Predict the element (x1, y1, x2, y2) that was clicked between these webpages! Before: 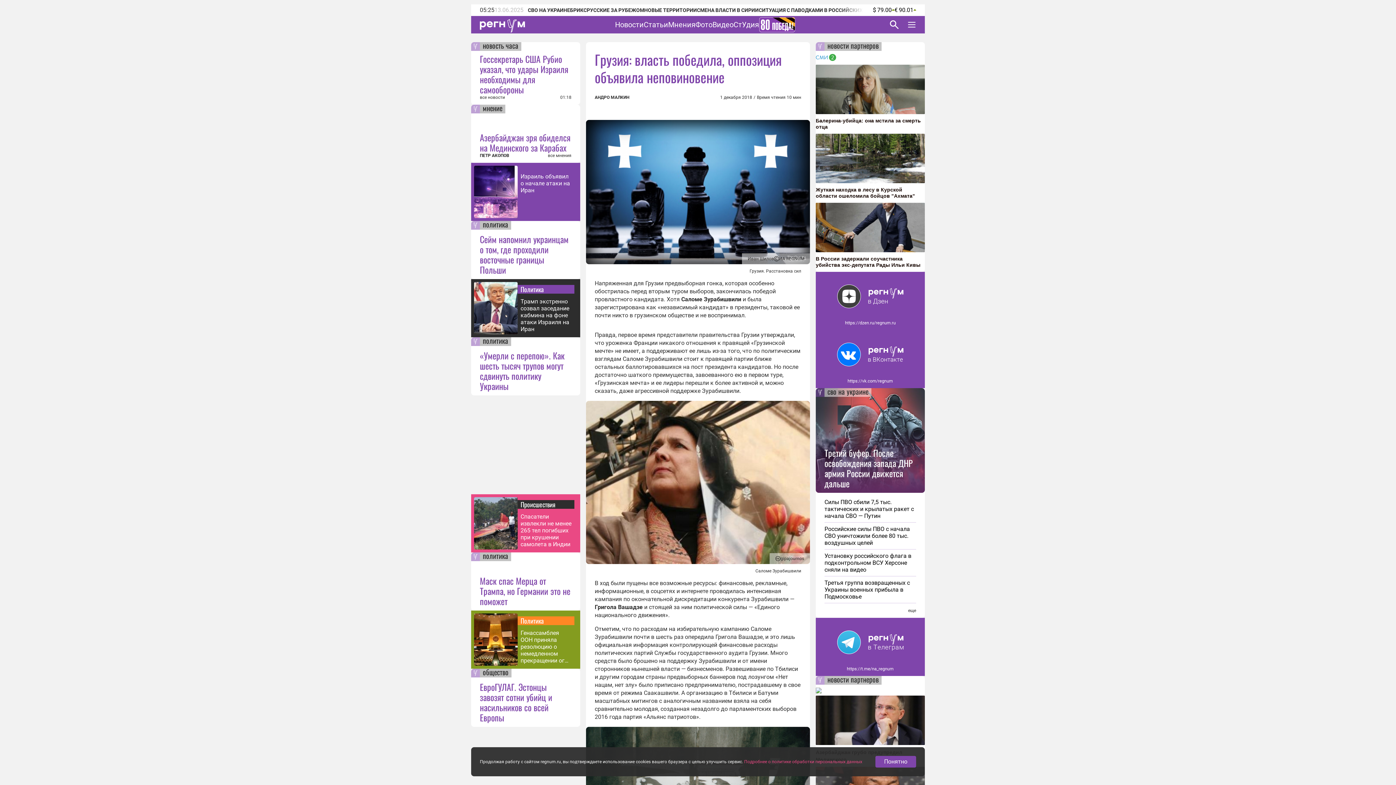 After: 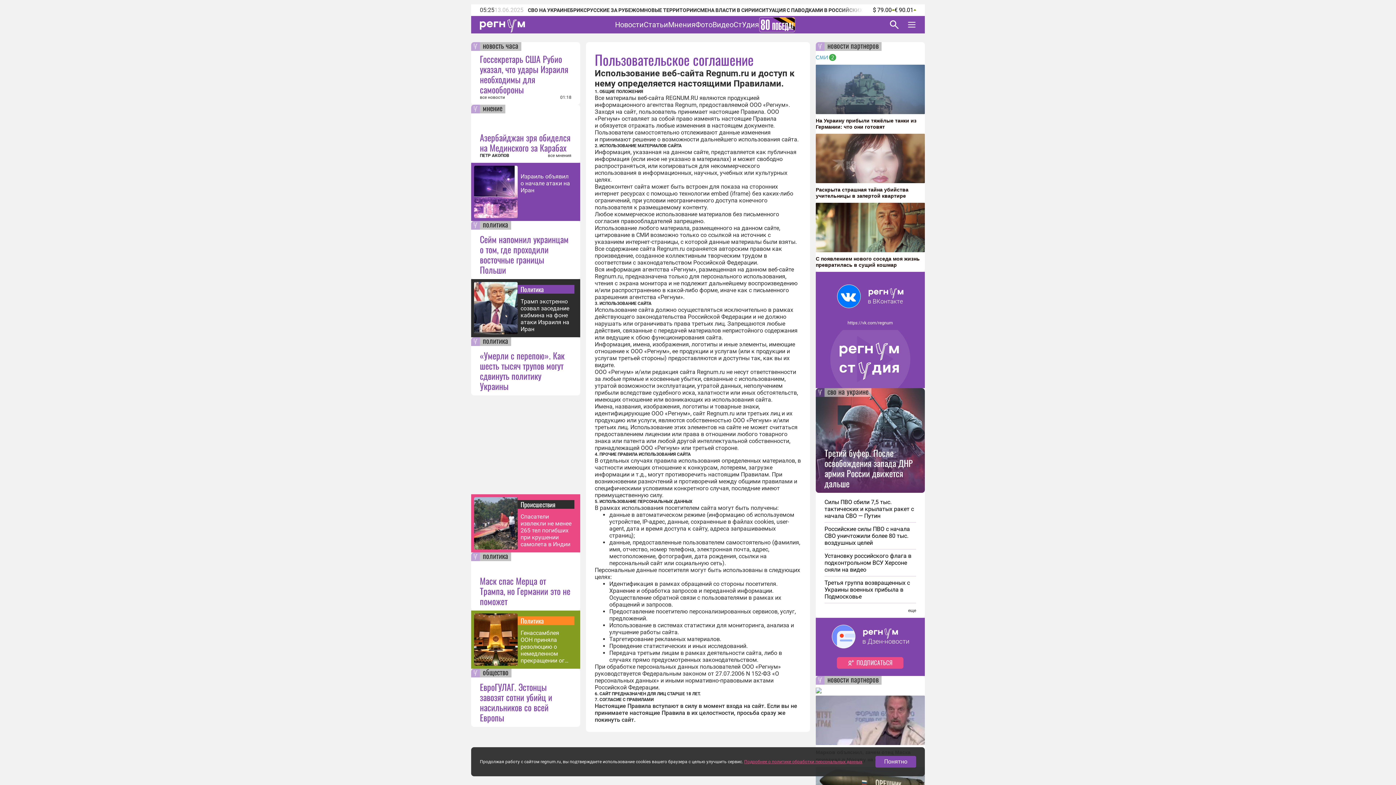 Action: bbox: (744, 759, 862, 764) label: Подробнее о политике обработки персональных данных